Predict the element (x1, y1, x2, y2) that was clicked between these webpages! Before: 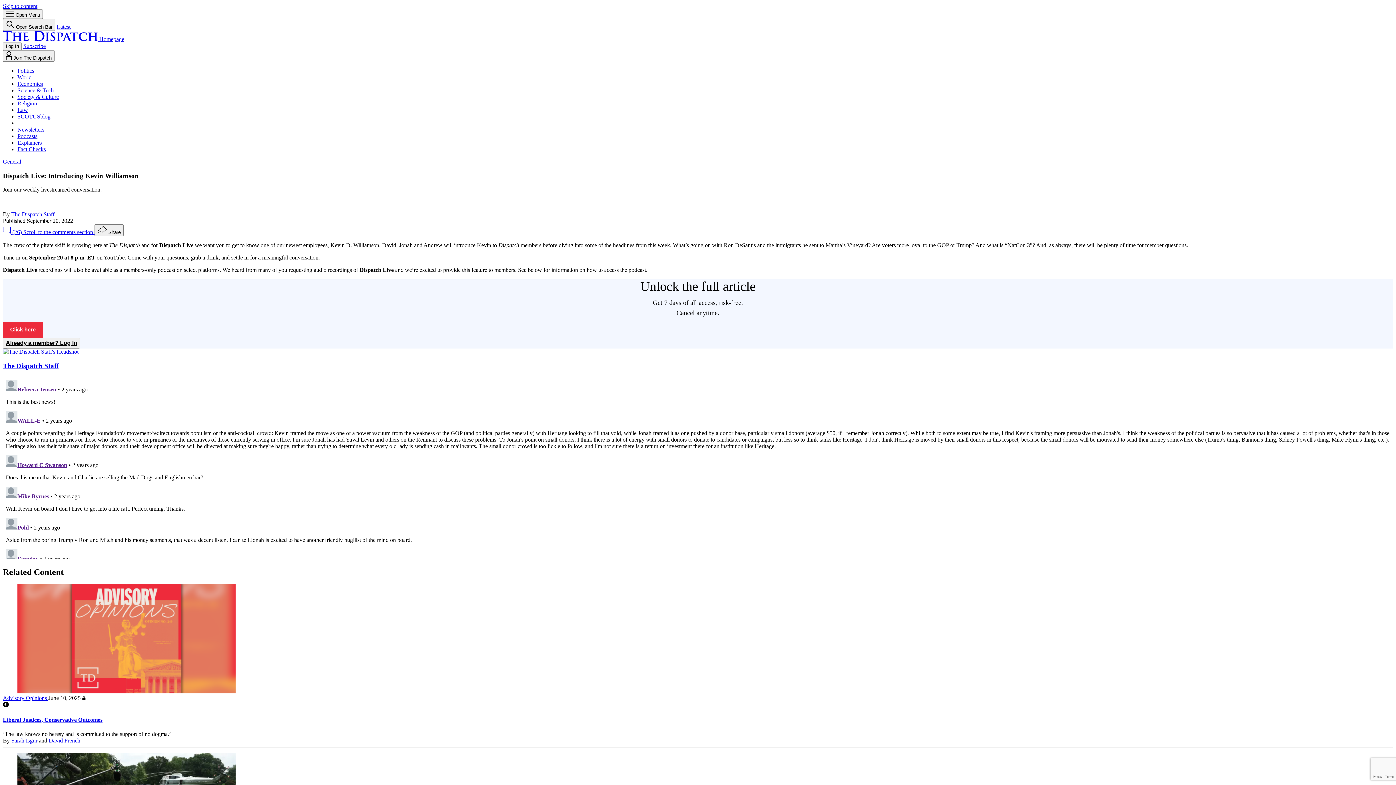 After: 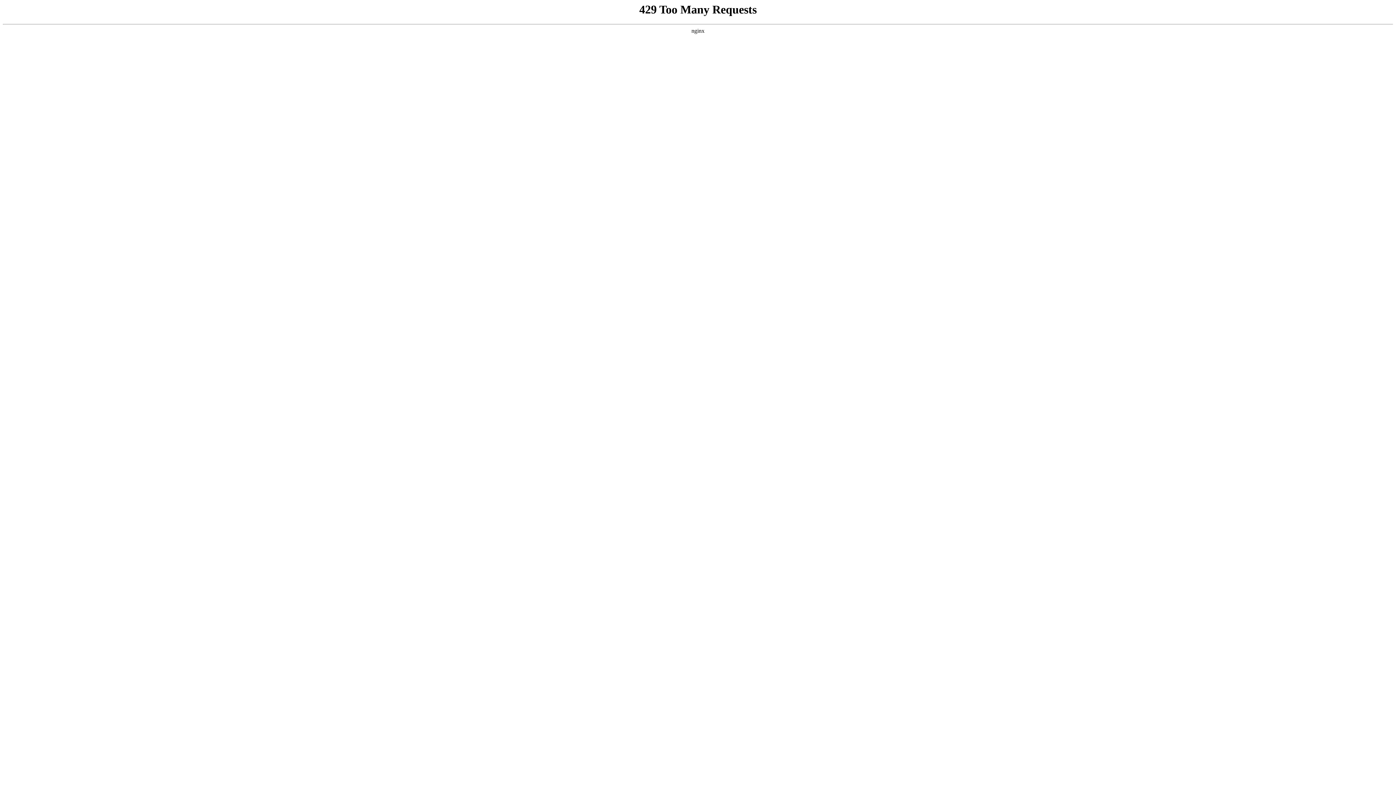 Action: label: SCOTUSblog bbox: (17, 113, 50, 119)